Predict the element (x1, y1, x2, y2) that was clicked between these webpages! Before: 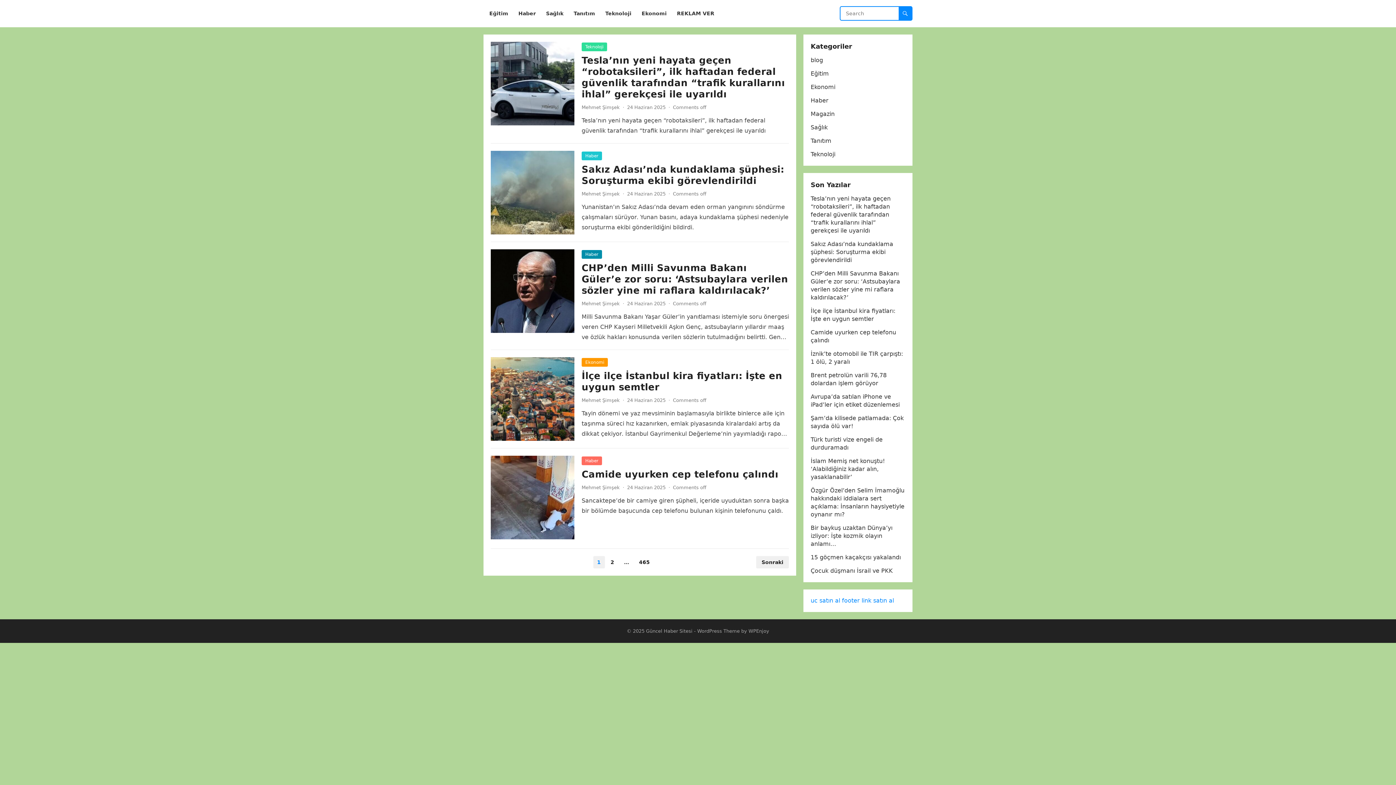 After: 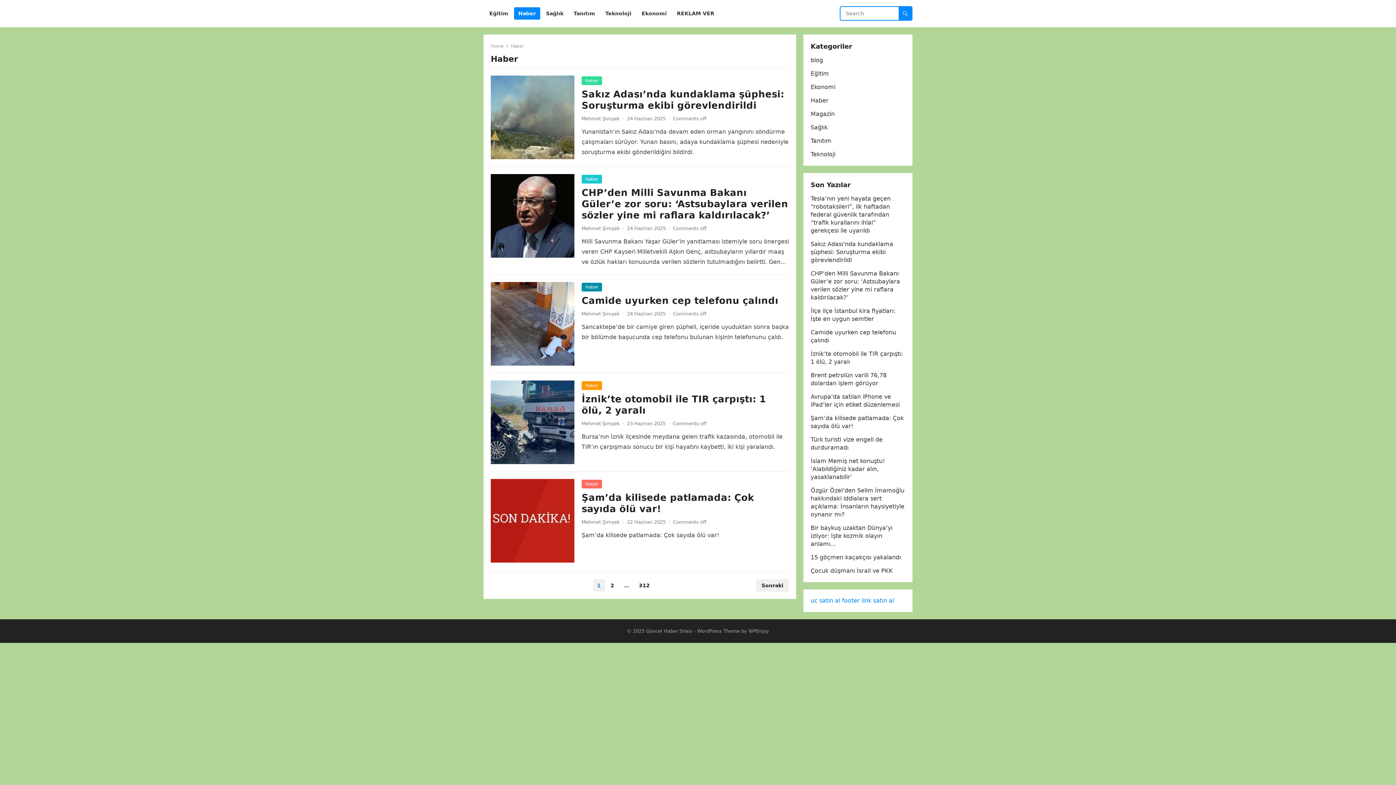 Action: label: Haber bbox: (581, 151, 602, 160)